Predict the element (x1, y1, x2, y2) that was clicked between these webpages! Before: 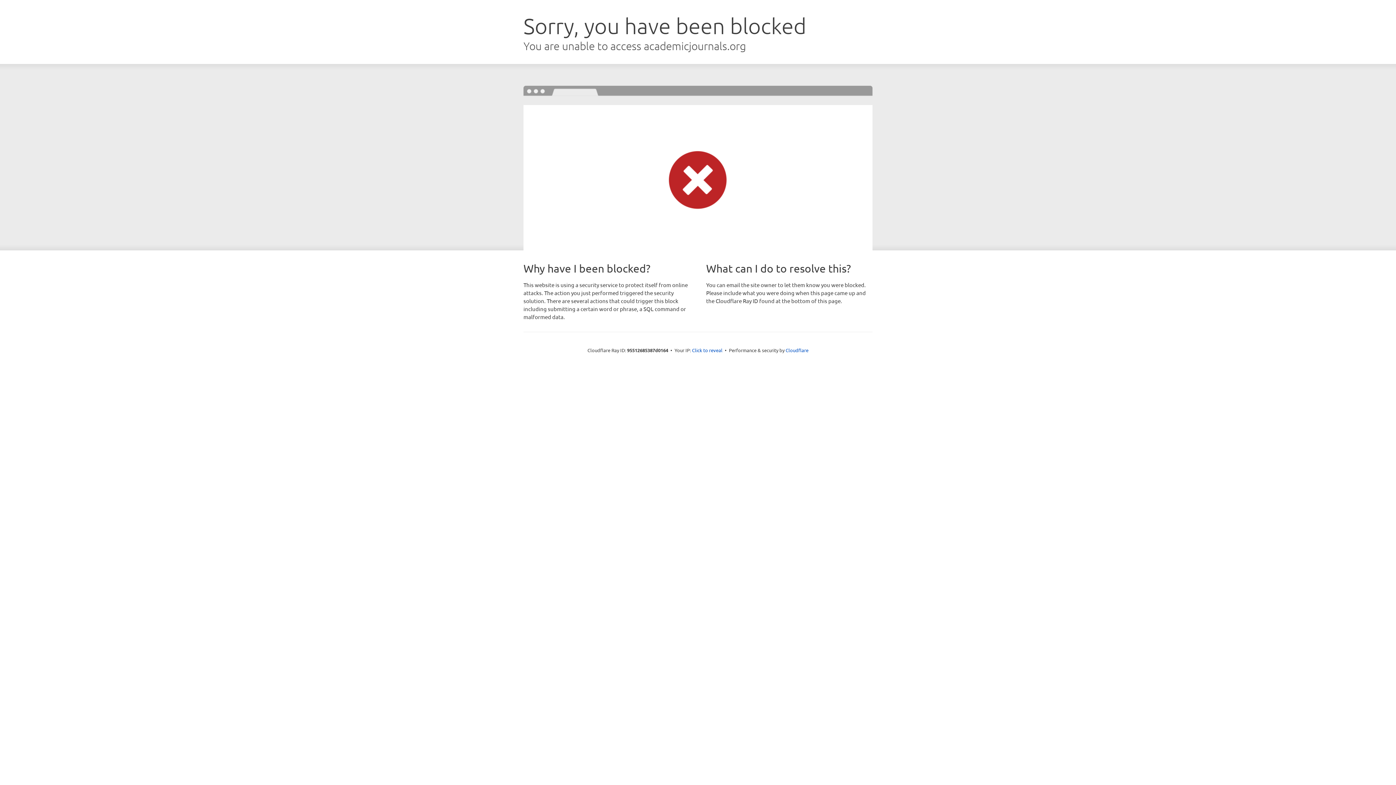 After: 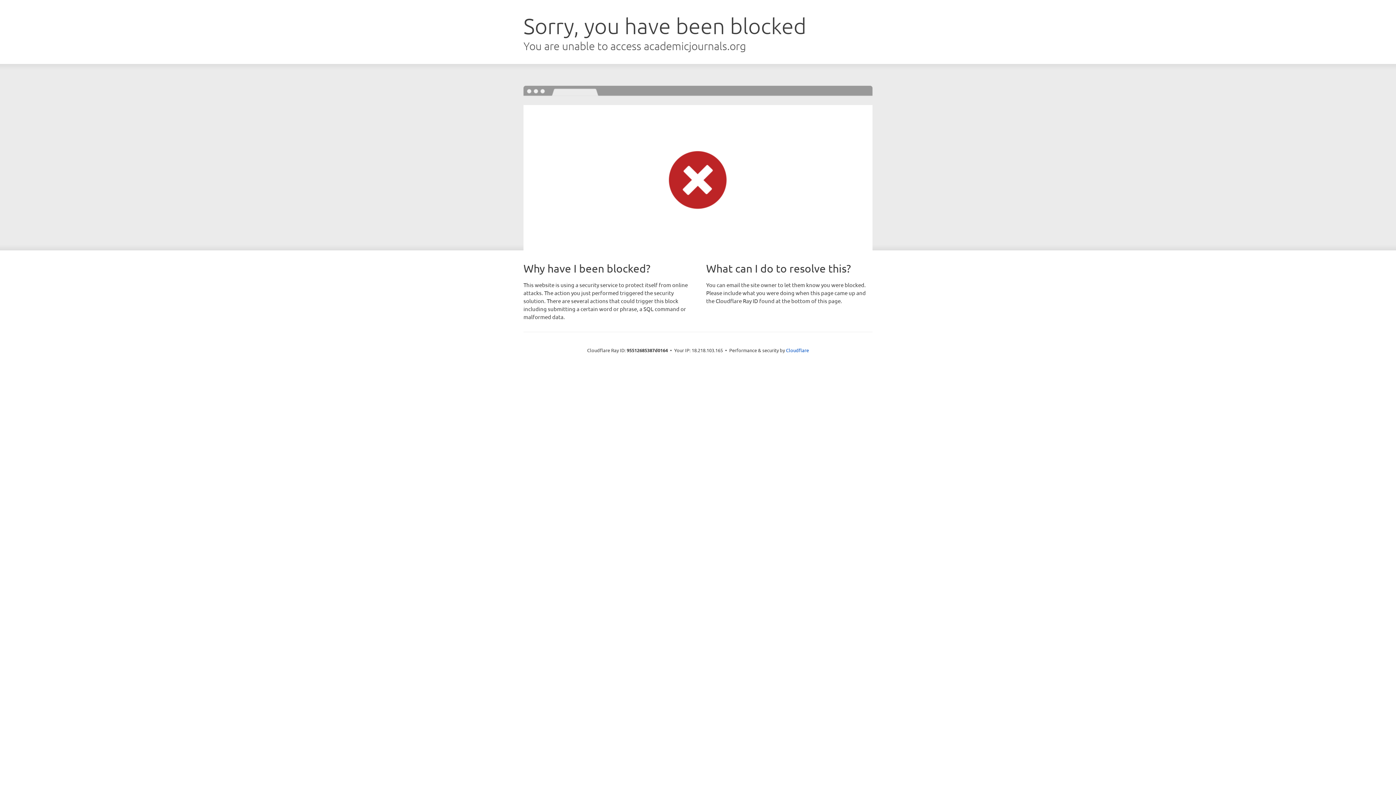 Action: label: Click to reveal bbox: (692, 346, 722, 353)